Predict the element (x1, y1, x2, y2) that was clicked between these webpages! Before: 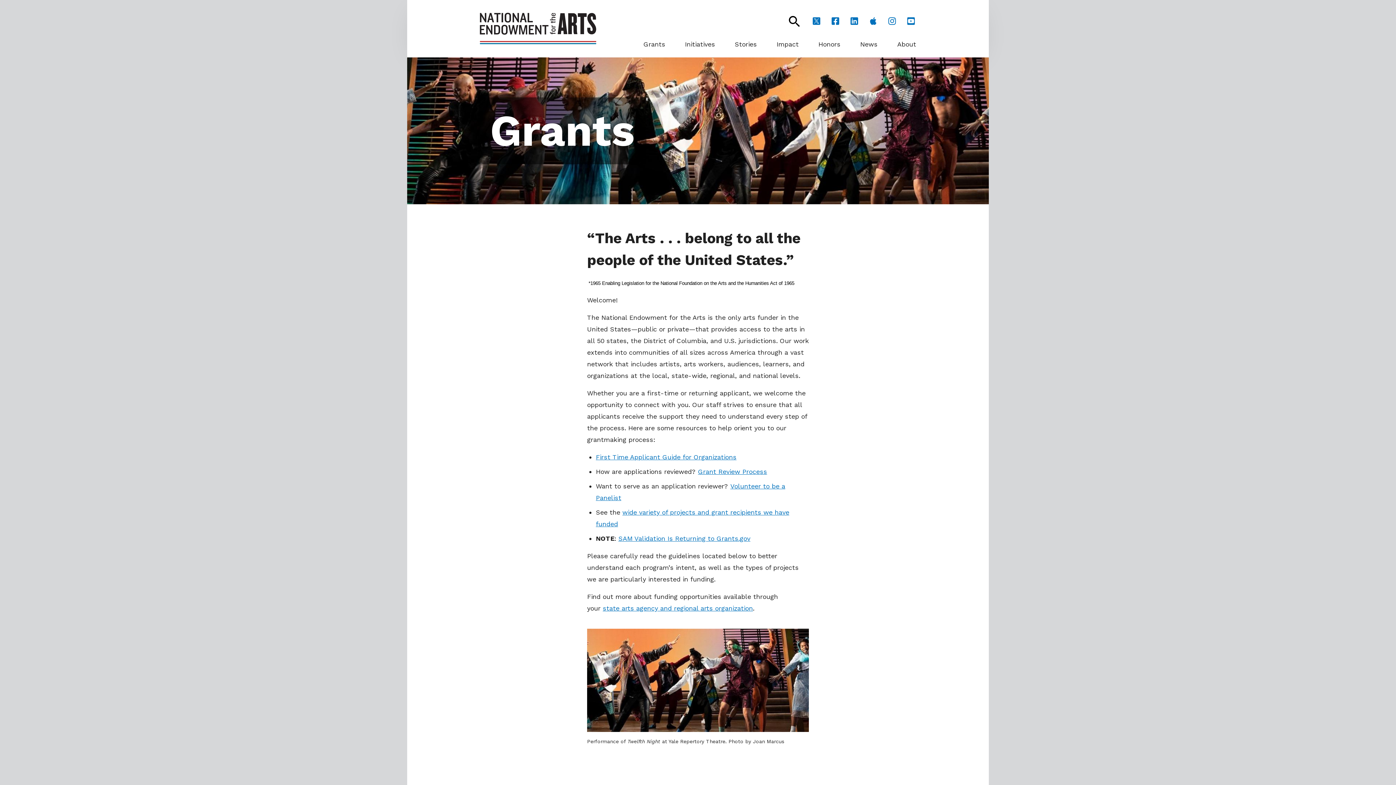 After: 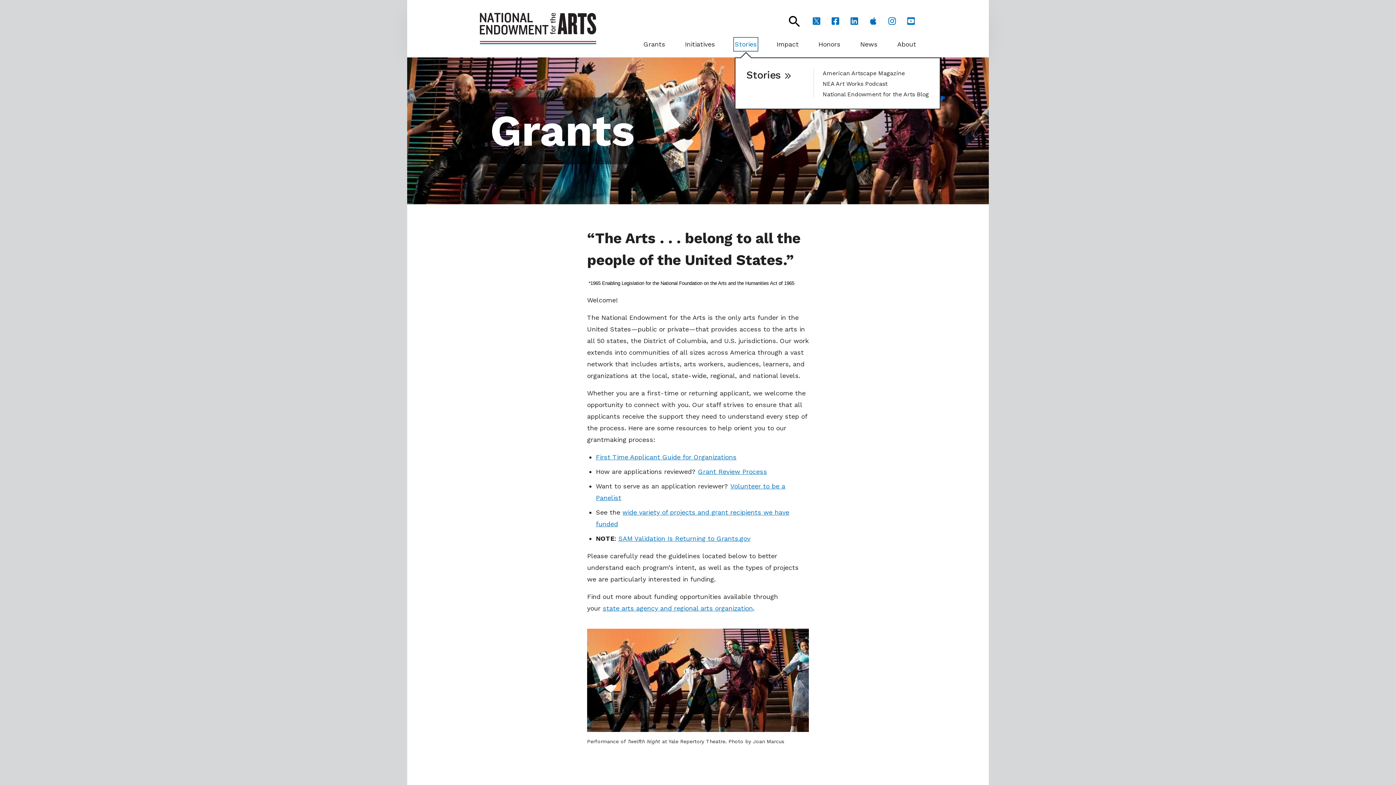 Action: label: Stories bbox: (734, 38, 757, 50)